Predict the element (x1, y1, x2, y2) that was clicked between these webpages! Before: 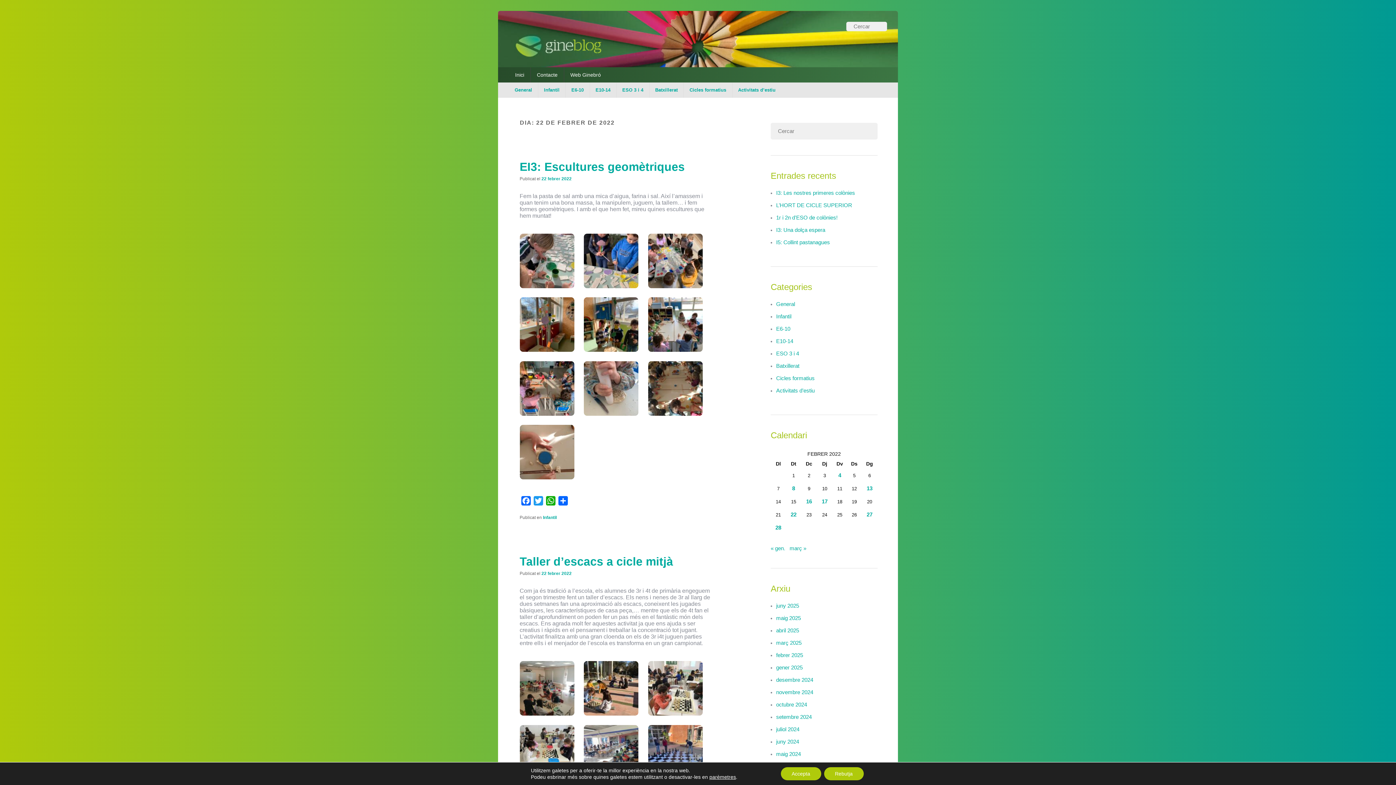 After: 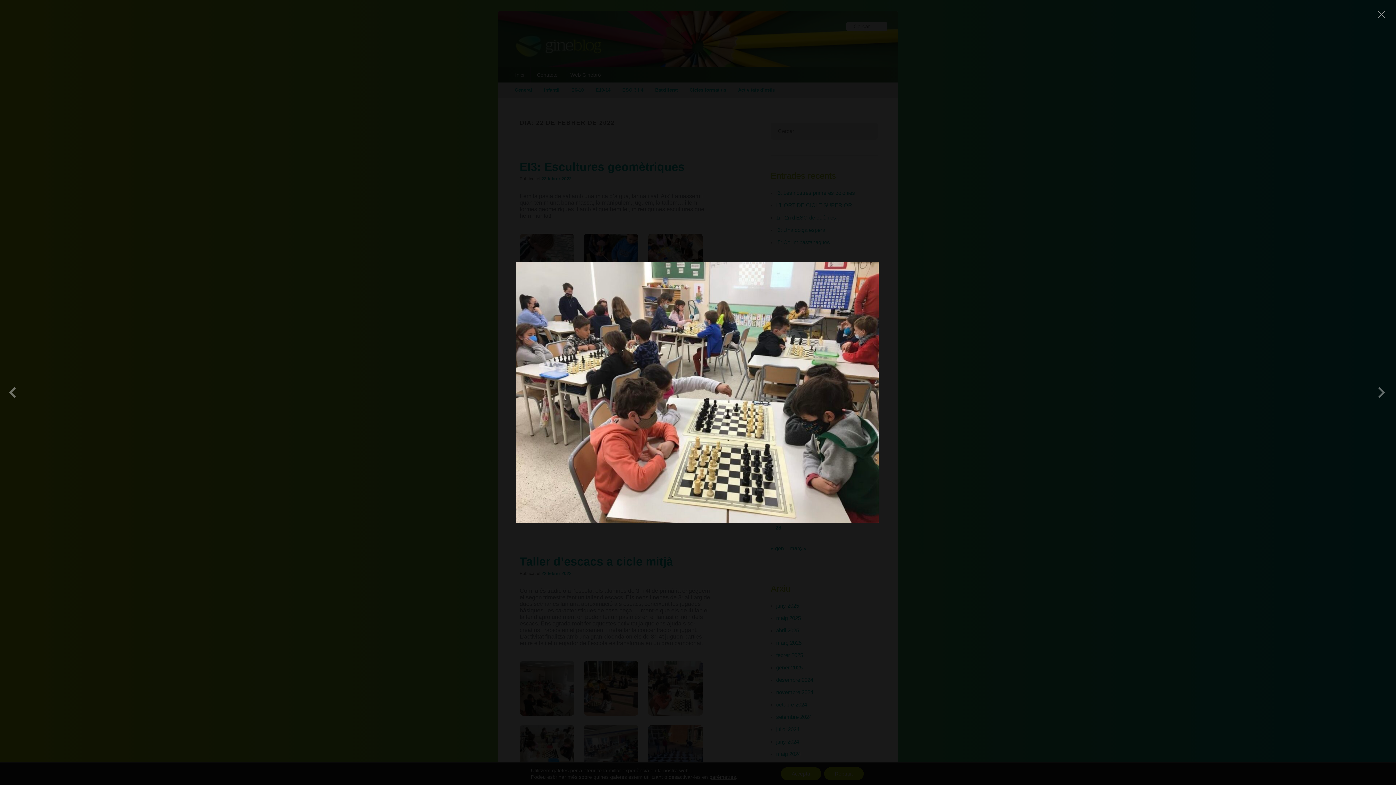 Action: bbox: (648, 711, 703, 717)